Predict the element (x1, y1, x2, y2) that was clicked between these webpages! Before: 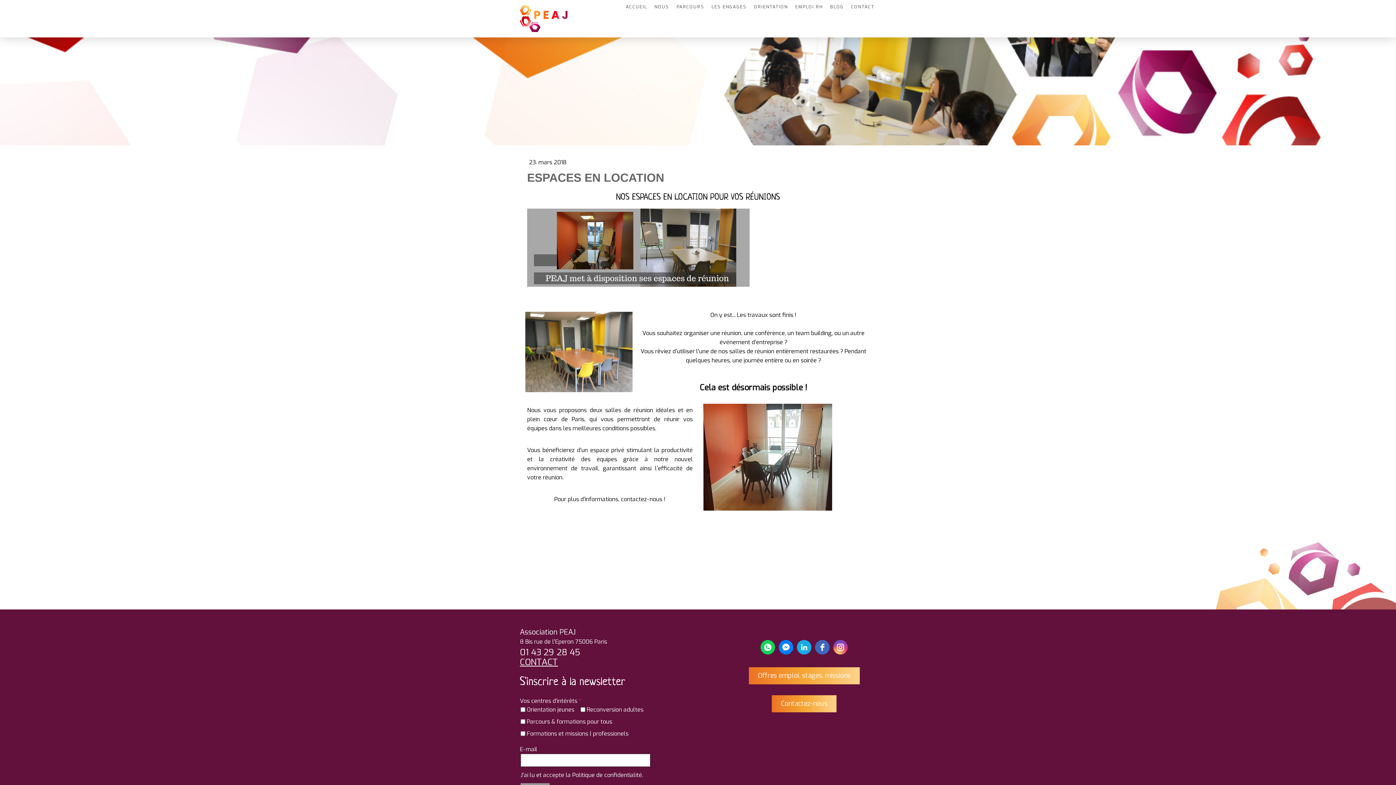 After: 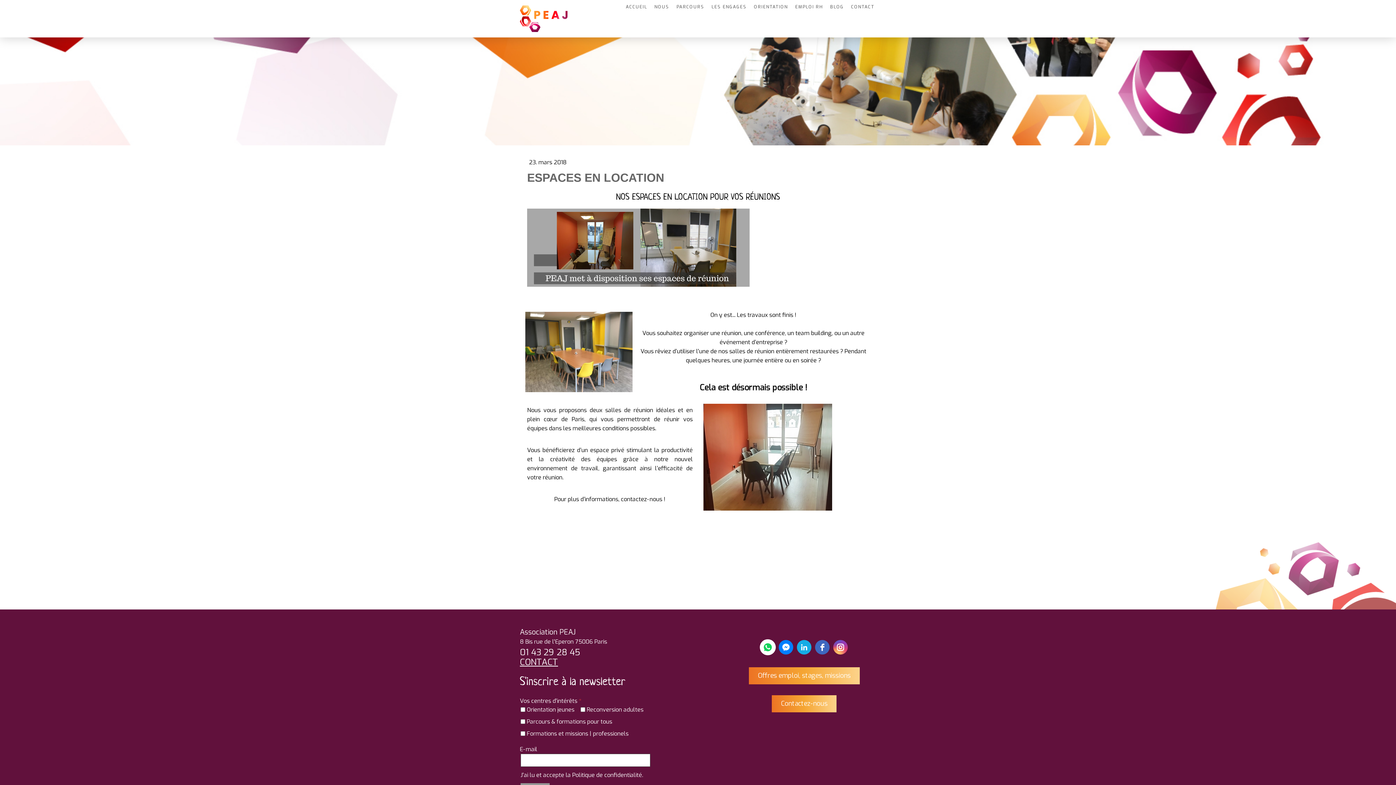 Action: label: whatsapp bbox: (760, 640, 775, 654)